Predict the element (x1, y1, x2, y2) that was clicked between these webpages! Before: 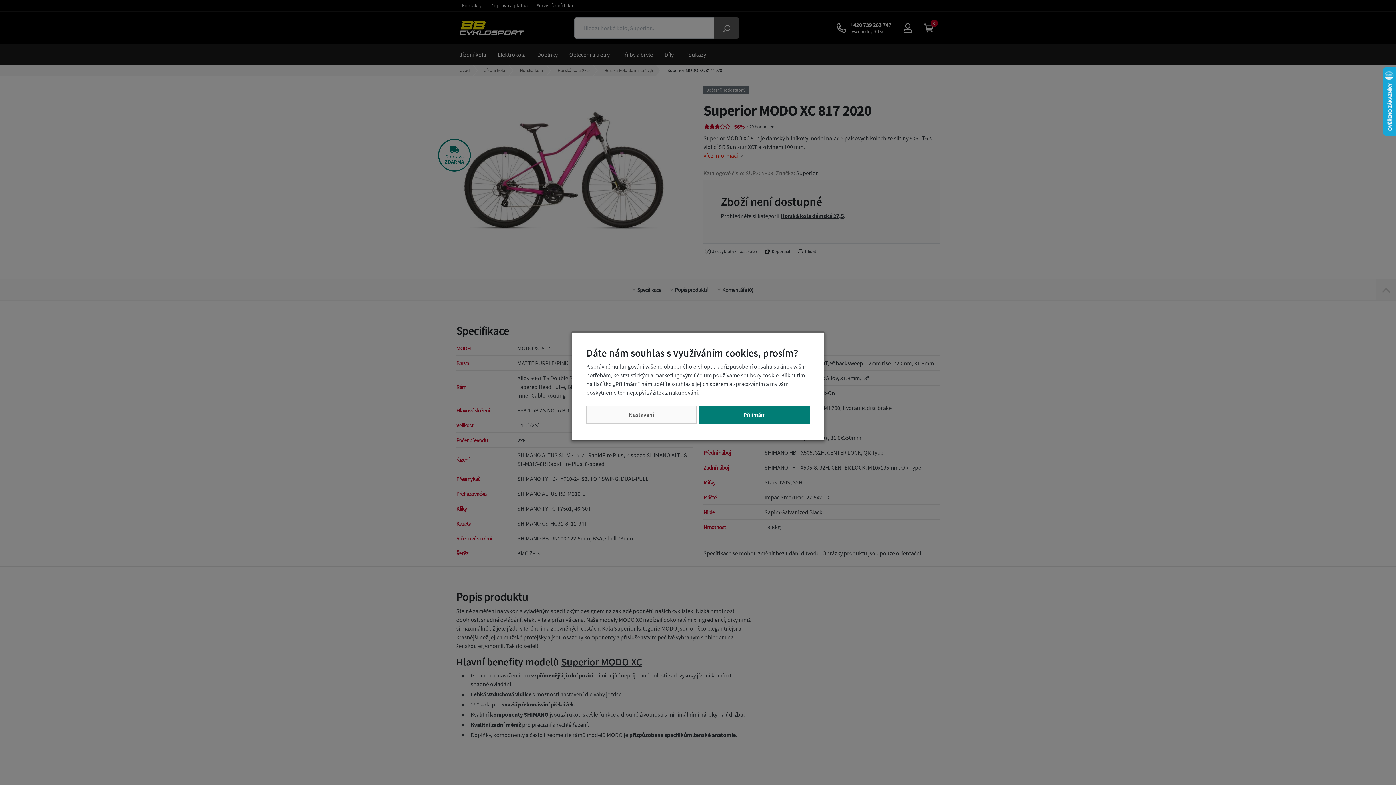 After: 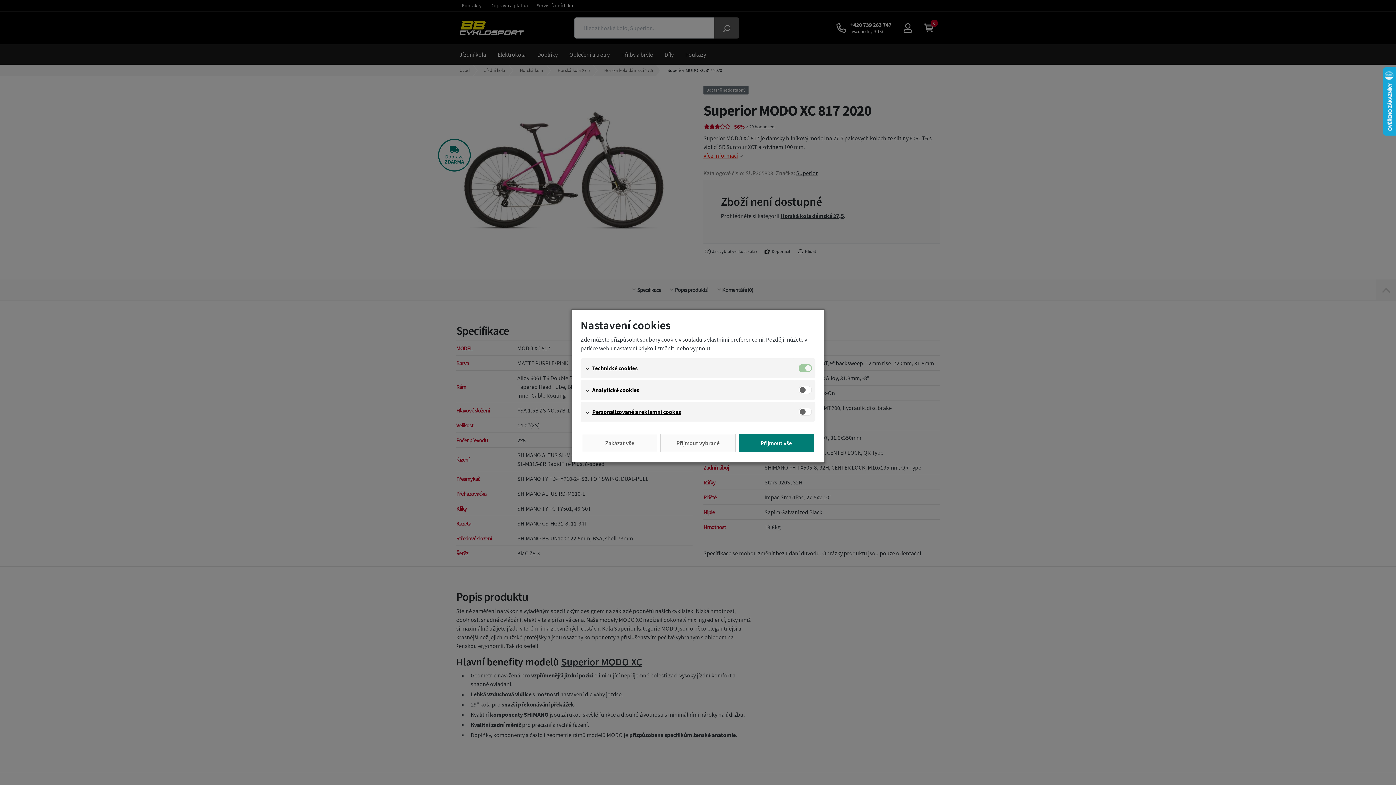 Action: label: Nastavení bbox: (586, 405, 696, 423)